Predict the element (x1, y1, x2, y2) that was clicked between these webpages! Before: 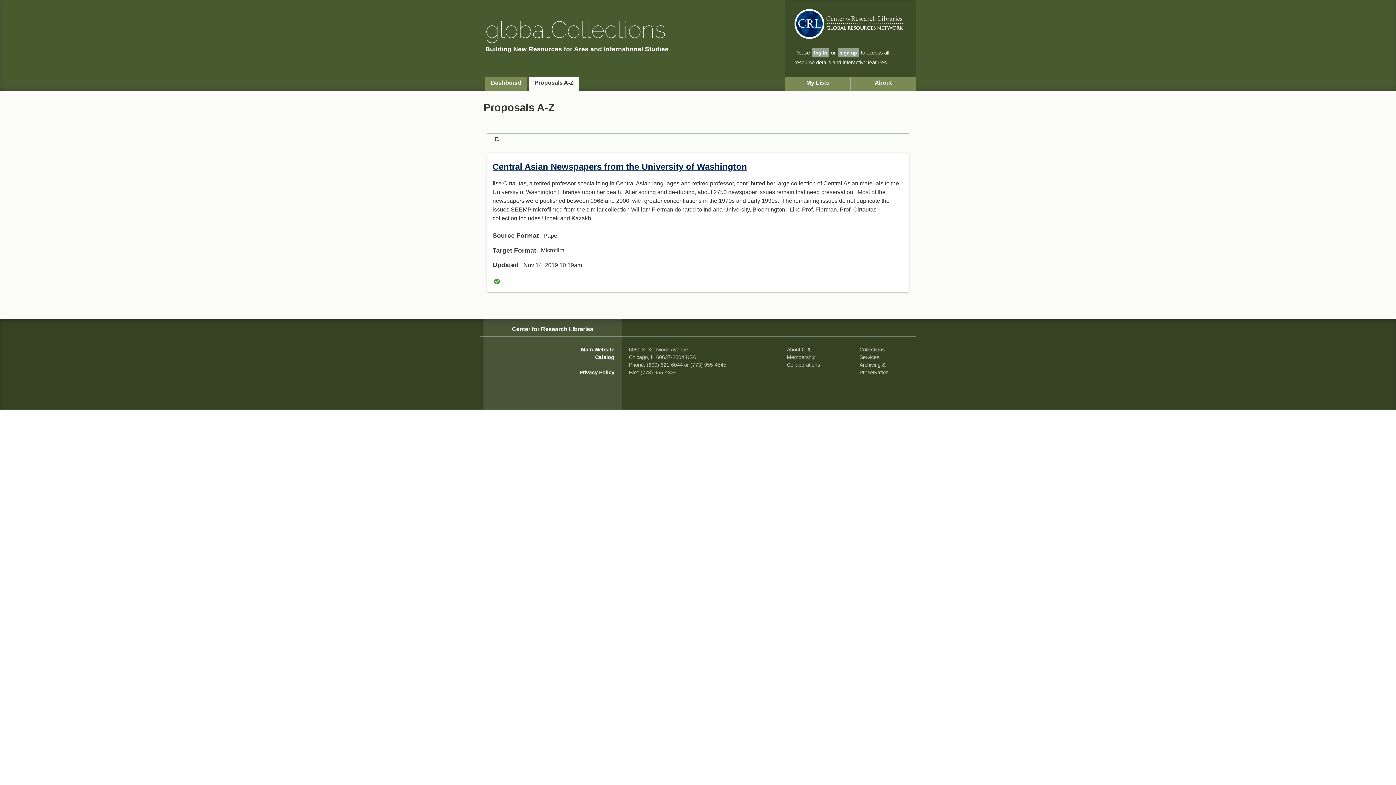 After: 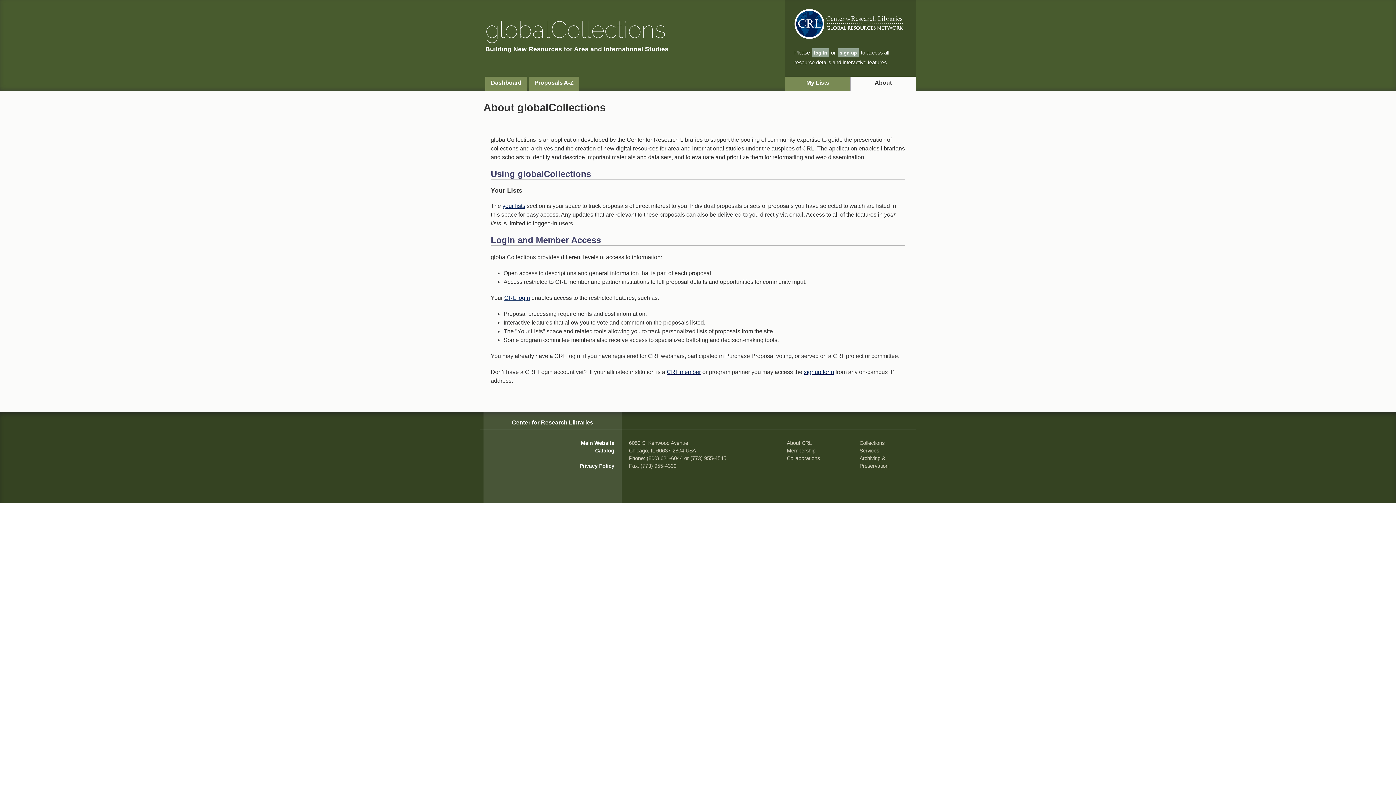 Action: label: About bbox: (850, 76, 916, 90)